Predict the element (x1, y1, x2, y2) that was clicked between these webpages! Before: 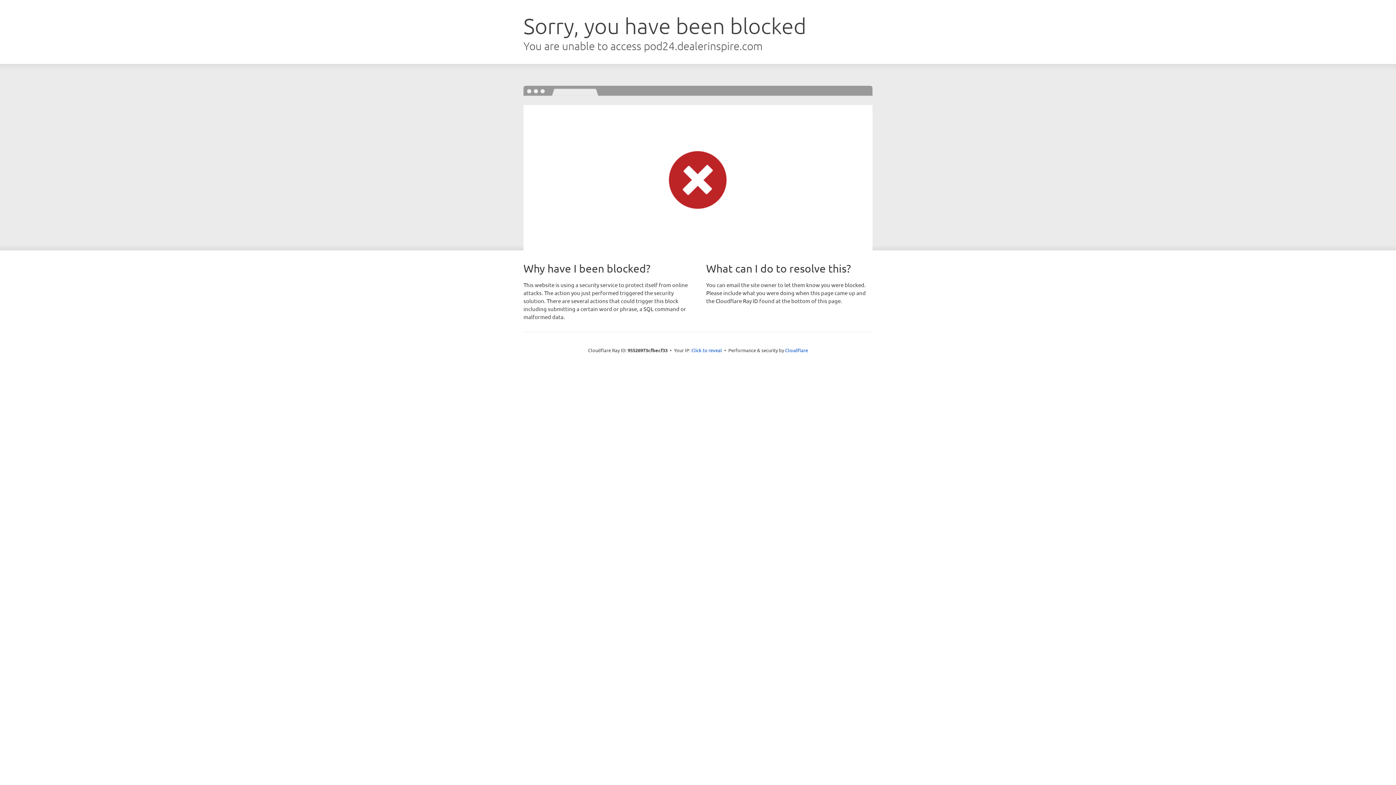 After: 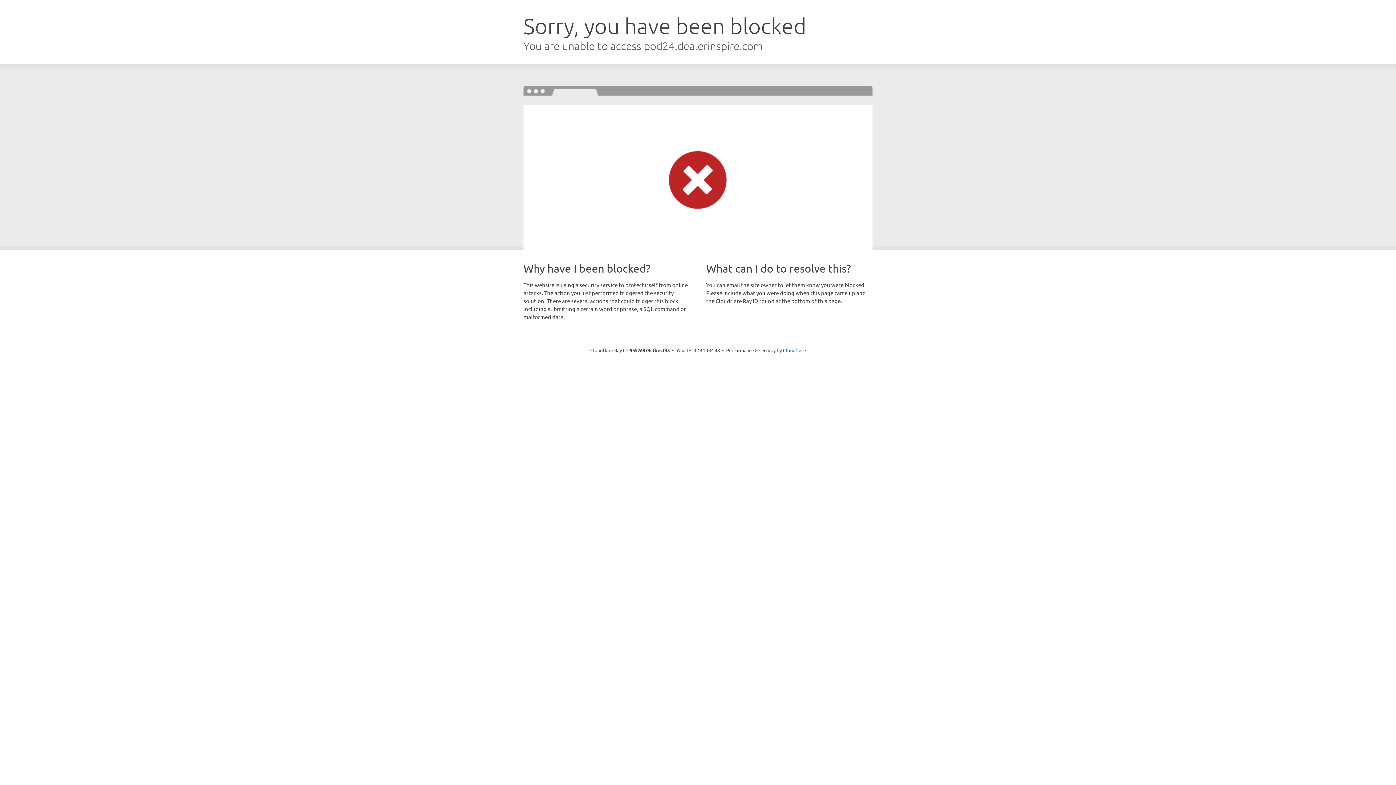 Action: bbox: (691, 346, 722, 353) label: Click to reveal